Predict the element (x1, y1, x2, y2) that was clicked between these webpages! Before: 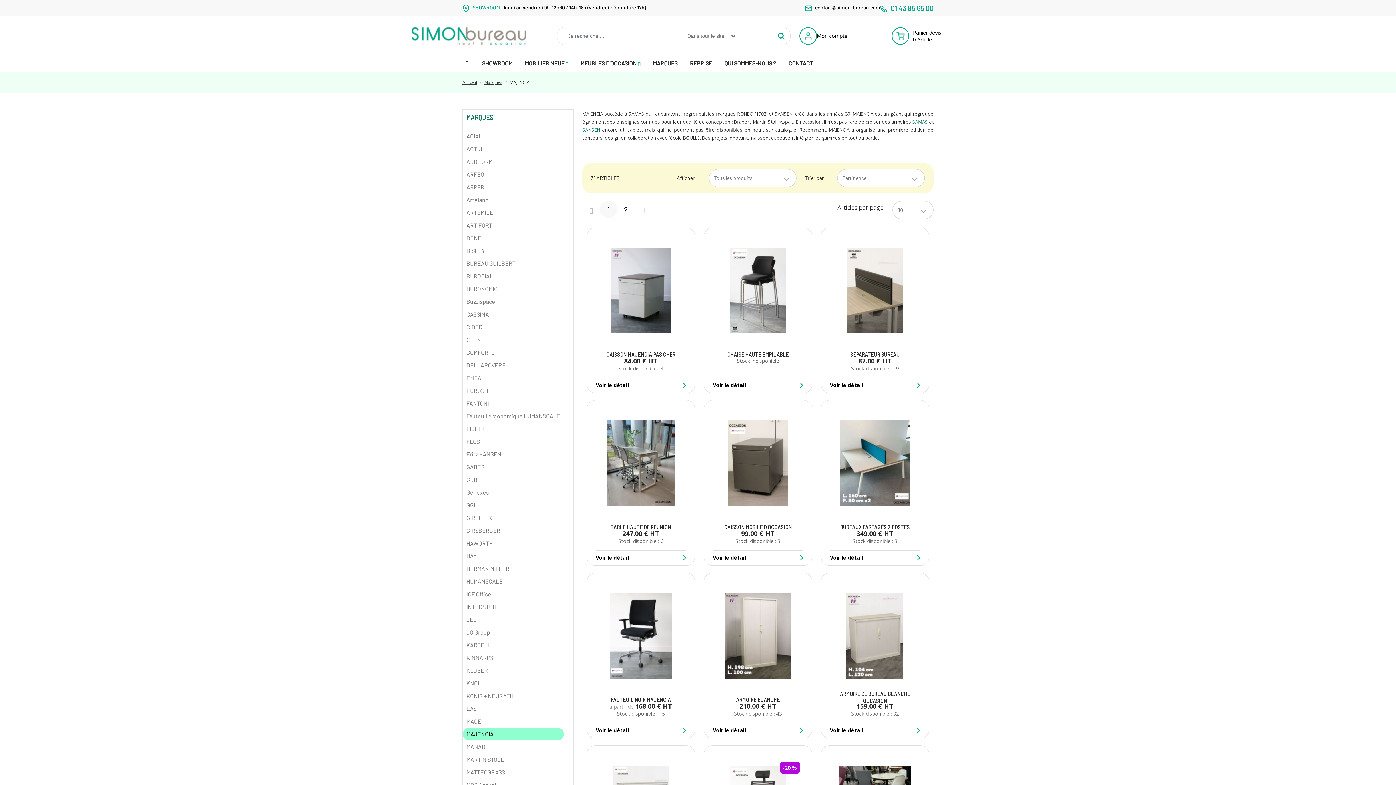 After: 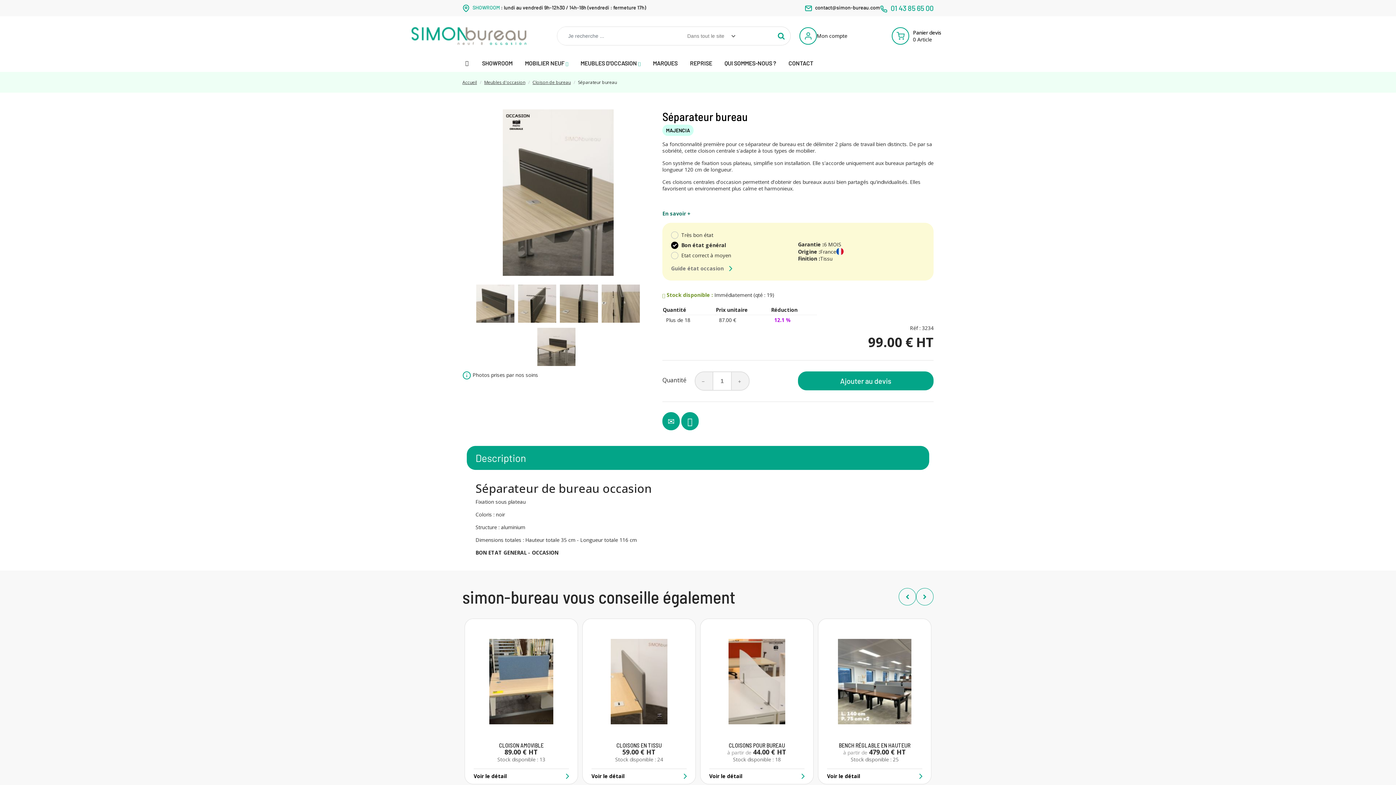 Action: label: SÉPARATEUR BUREAU bbox: (850, 350, 899, 357)